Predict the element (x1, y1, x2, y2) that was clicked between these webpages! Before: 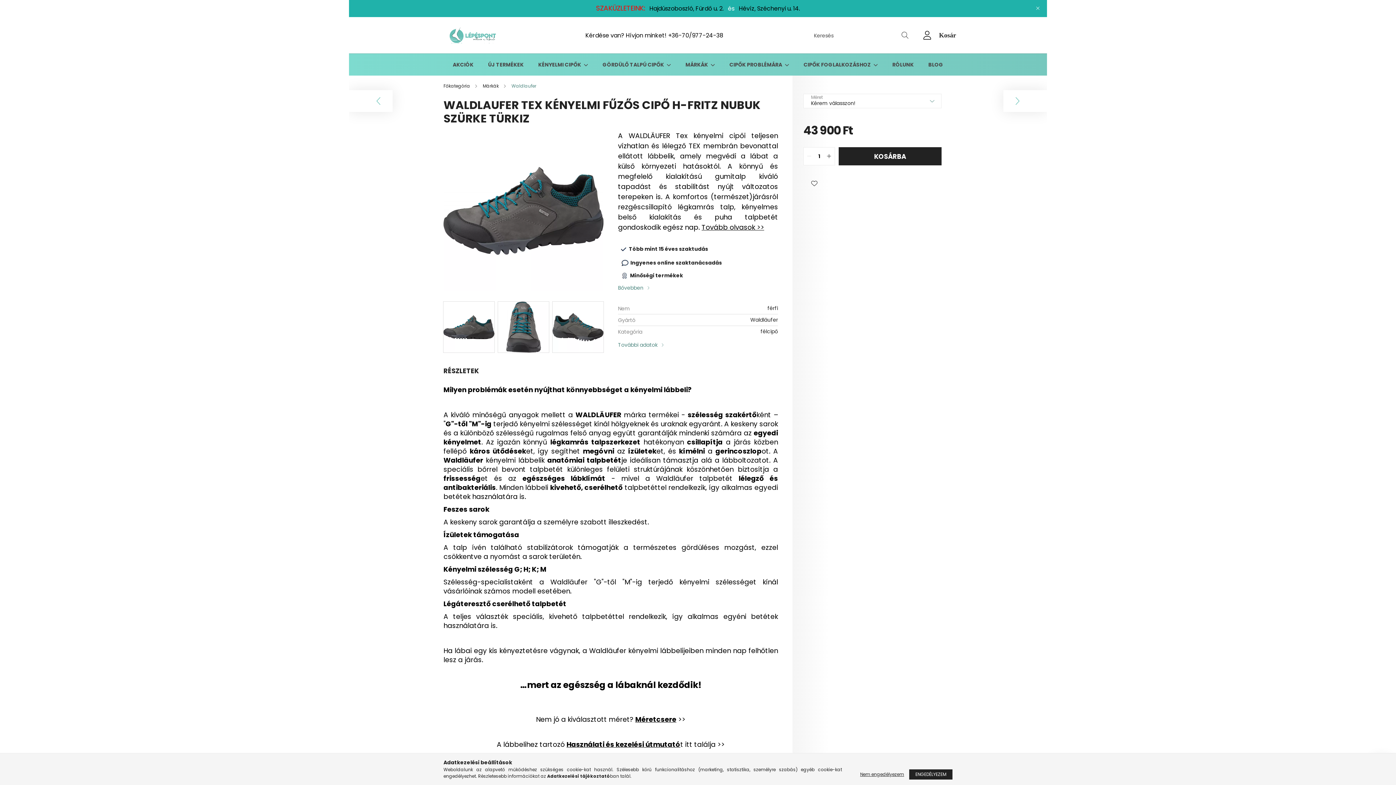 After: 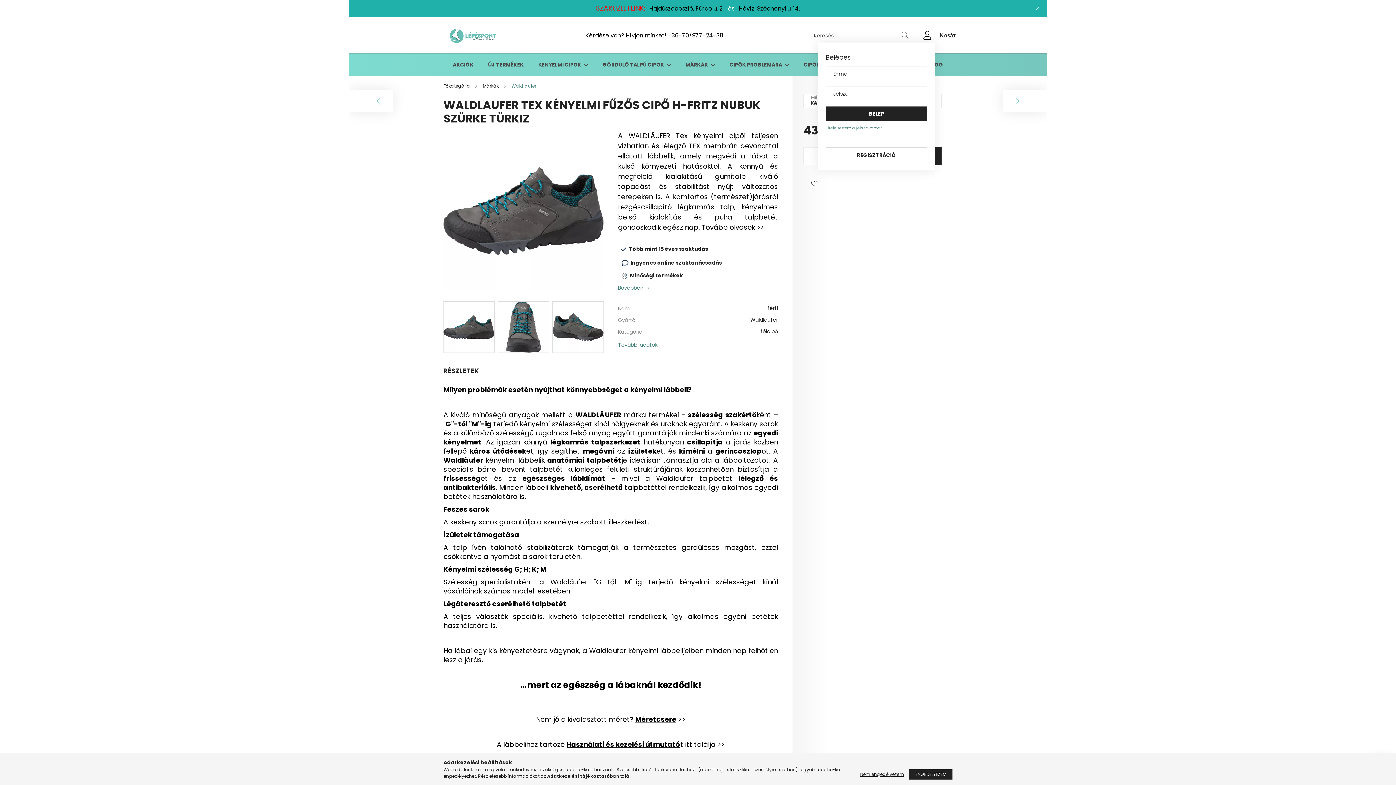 Action: bbox: (920, 28, 934, 42) label: profile button